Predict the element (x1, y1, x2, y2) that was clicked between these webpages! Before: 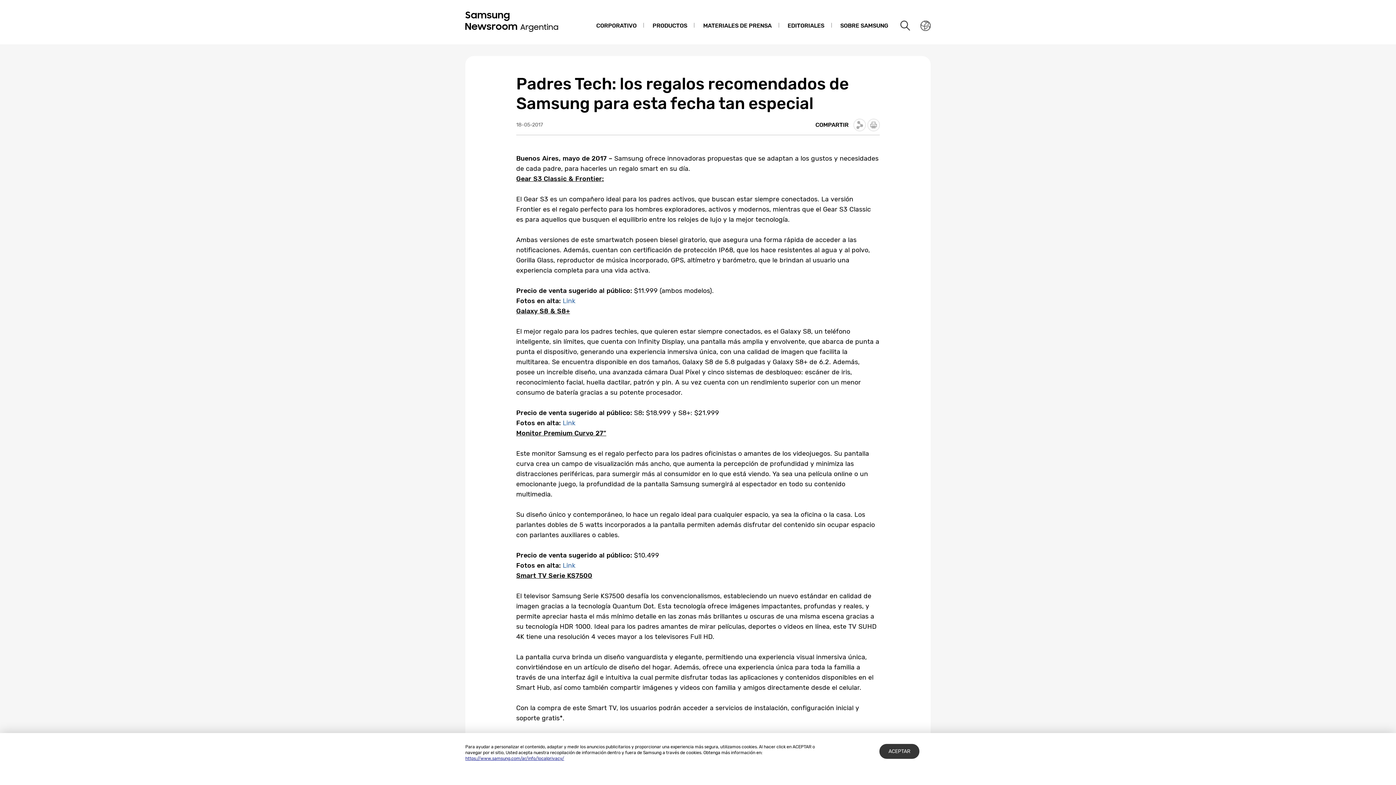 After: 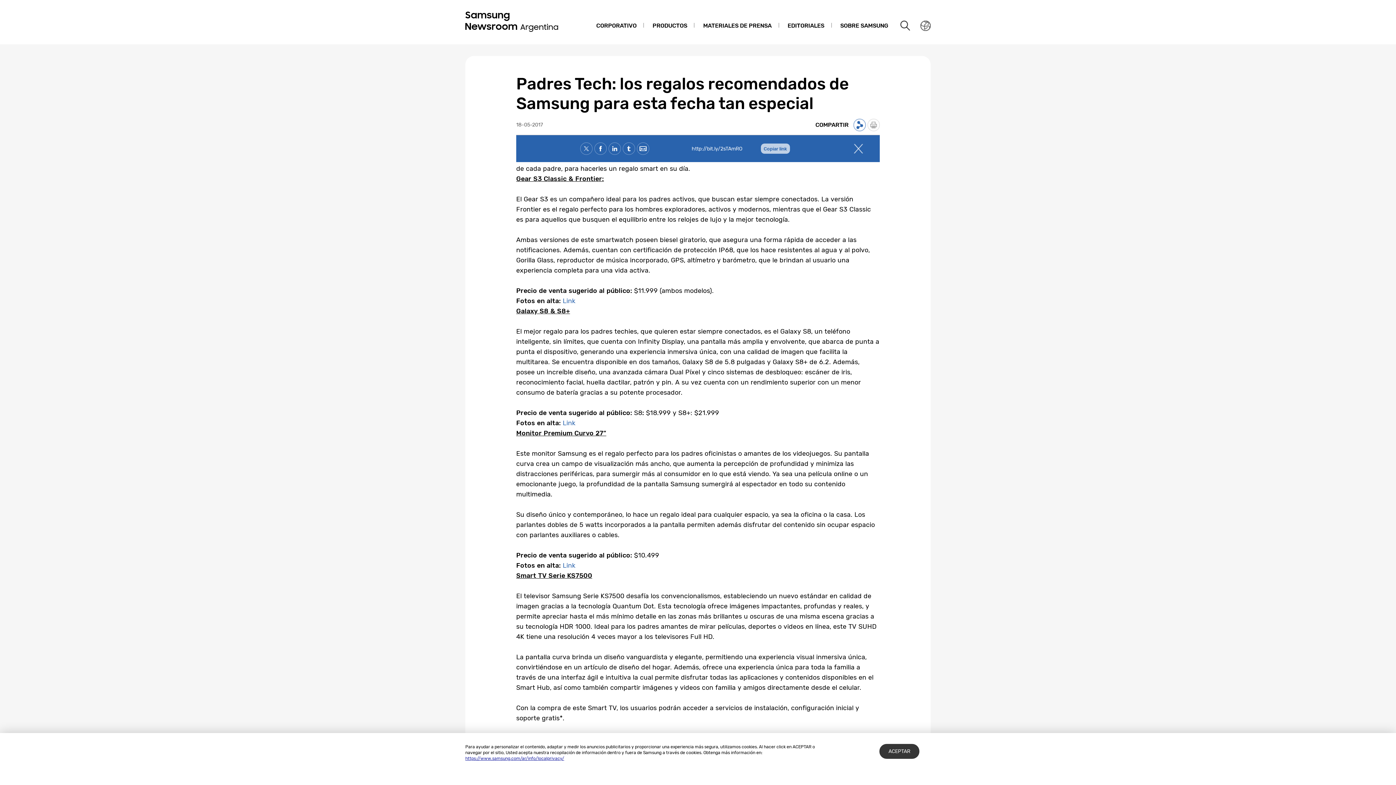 Action: bbox: (853, 118, 866, 131) label: Share open/close